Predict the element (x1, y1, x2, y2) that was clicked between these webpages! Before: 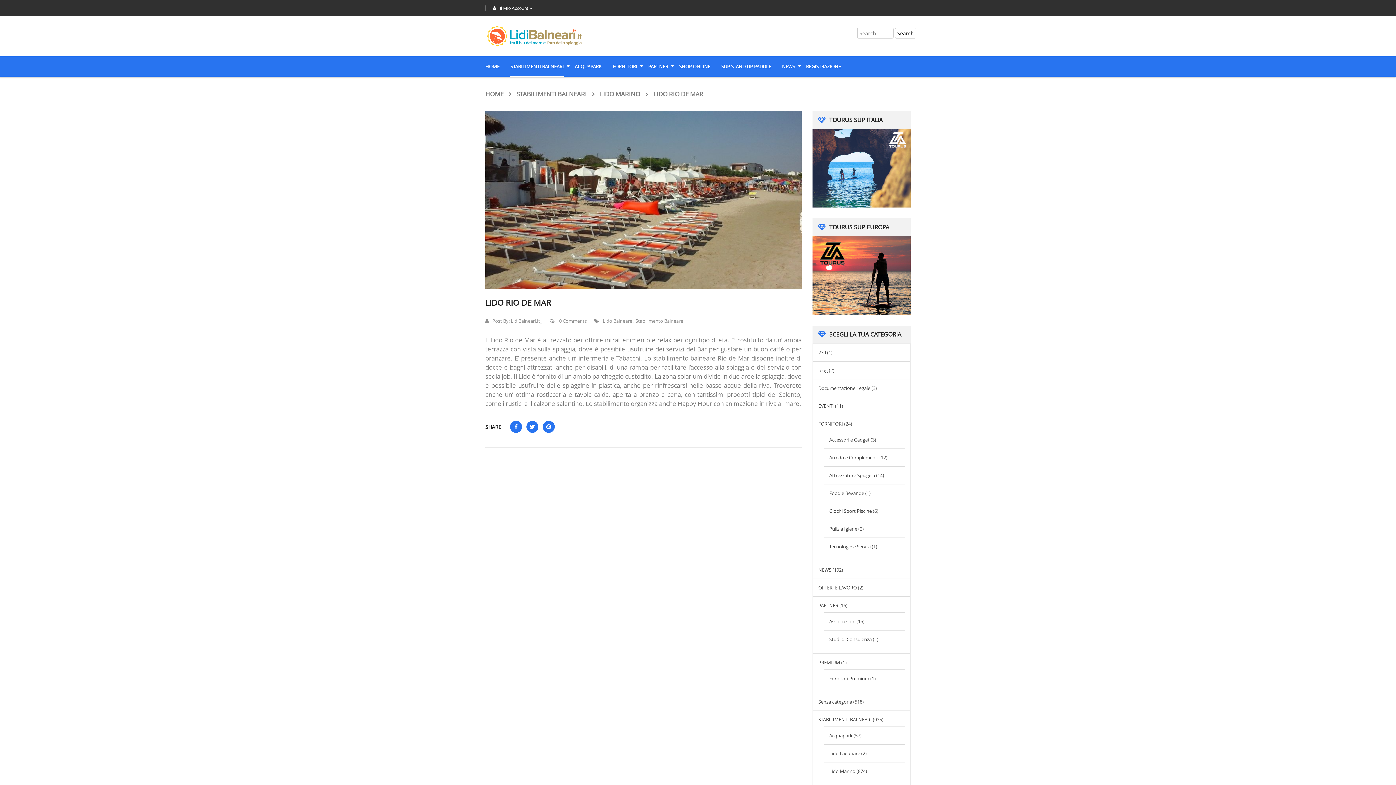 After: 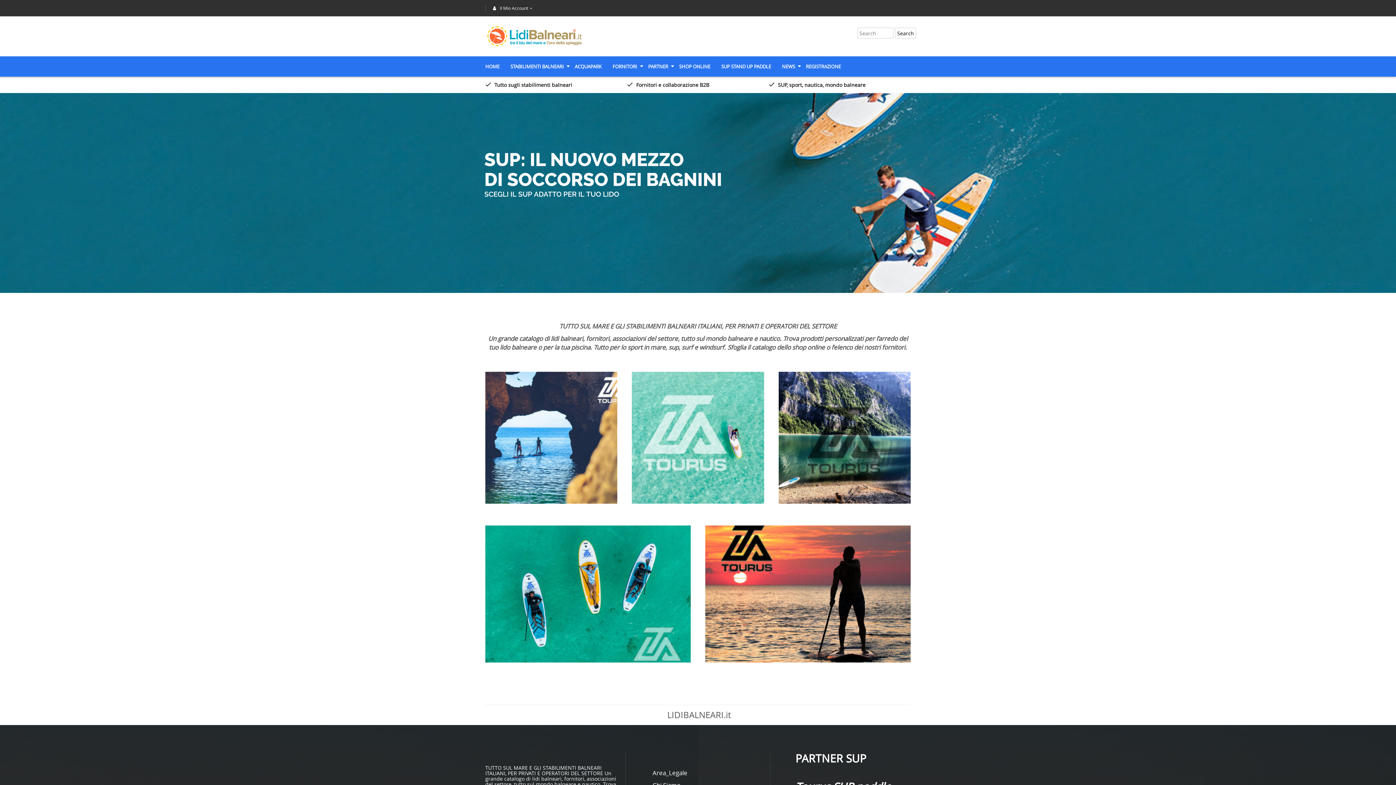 Action: bbox: (485, 89, 503, 98) label: HOME